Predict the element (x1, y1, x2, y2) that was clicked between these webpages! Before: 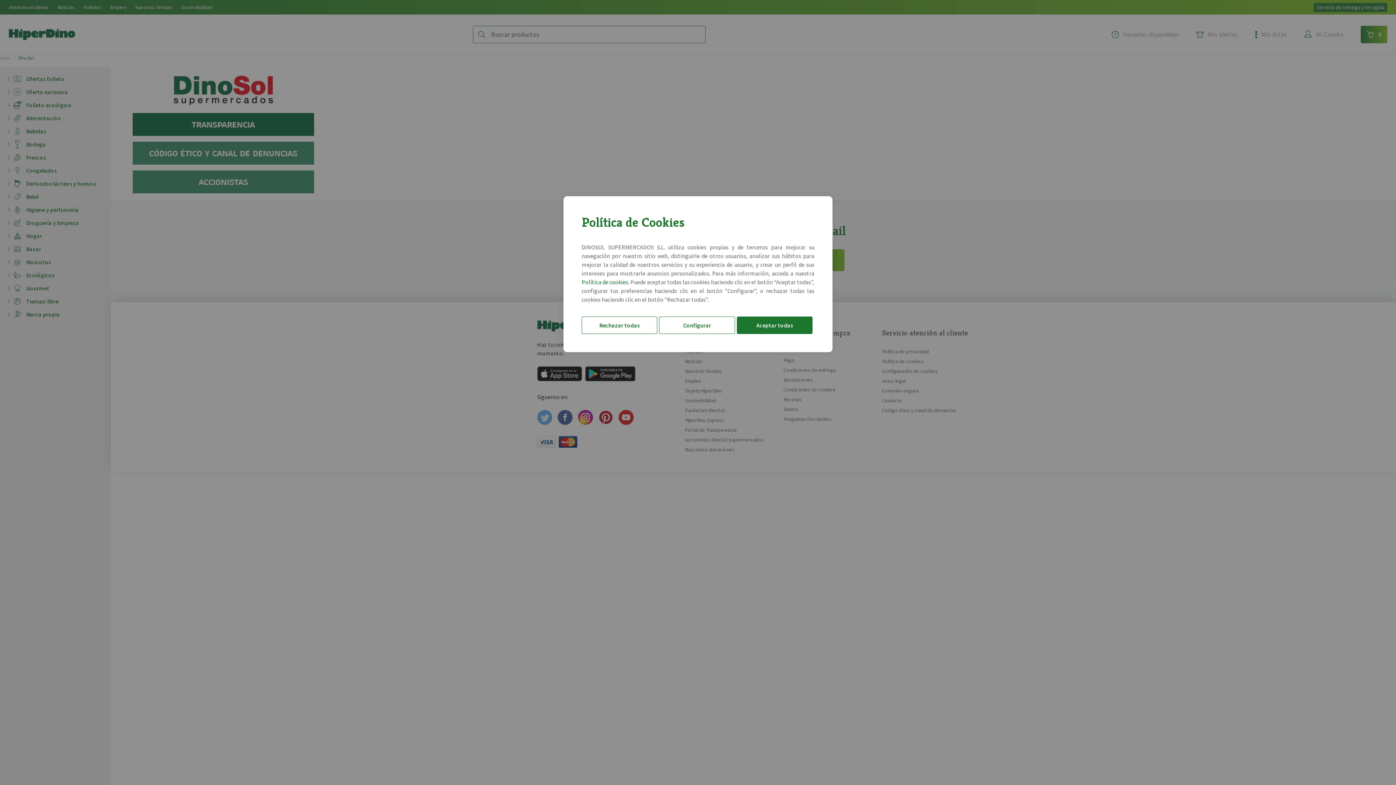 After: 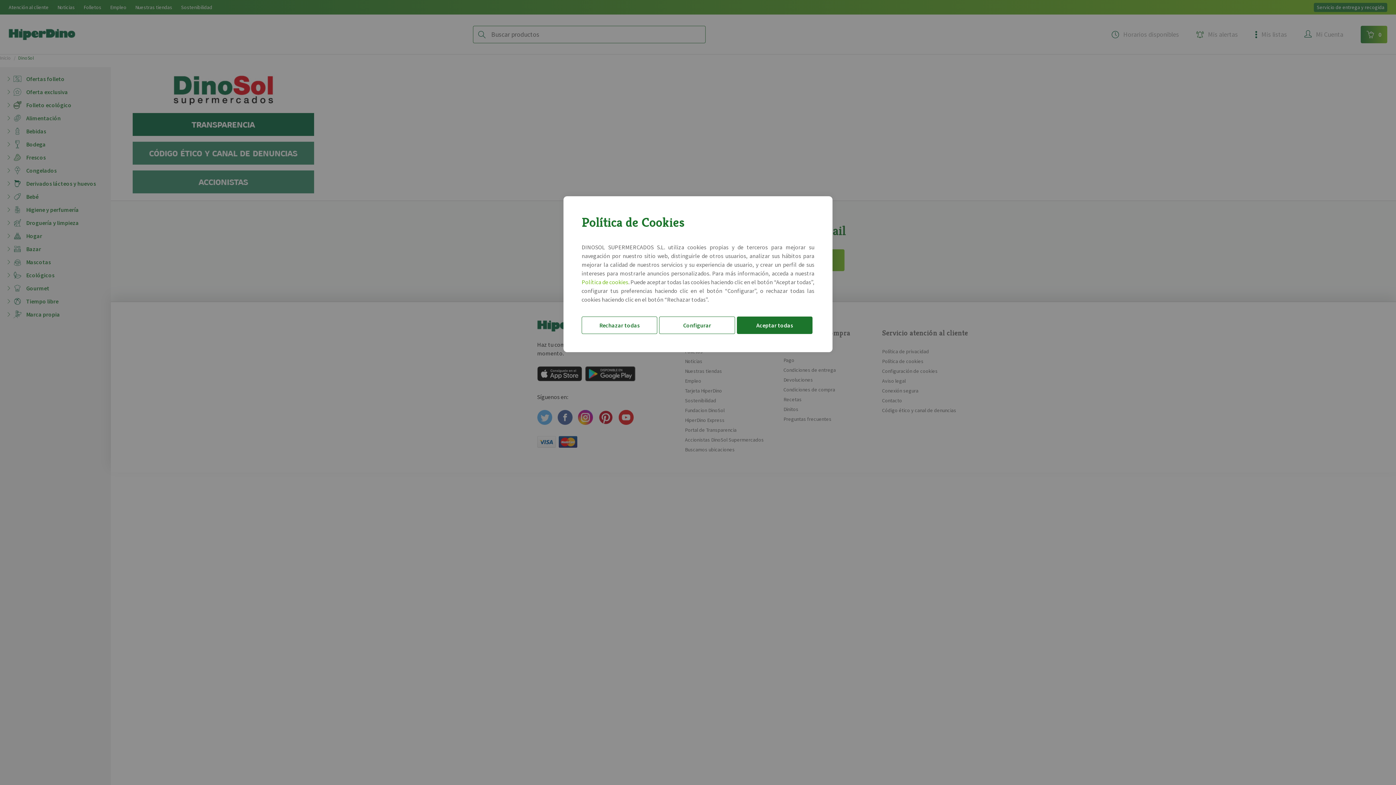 Action: bbox: (581, 278, 628, 285) label: Política de cookies